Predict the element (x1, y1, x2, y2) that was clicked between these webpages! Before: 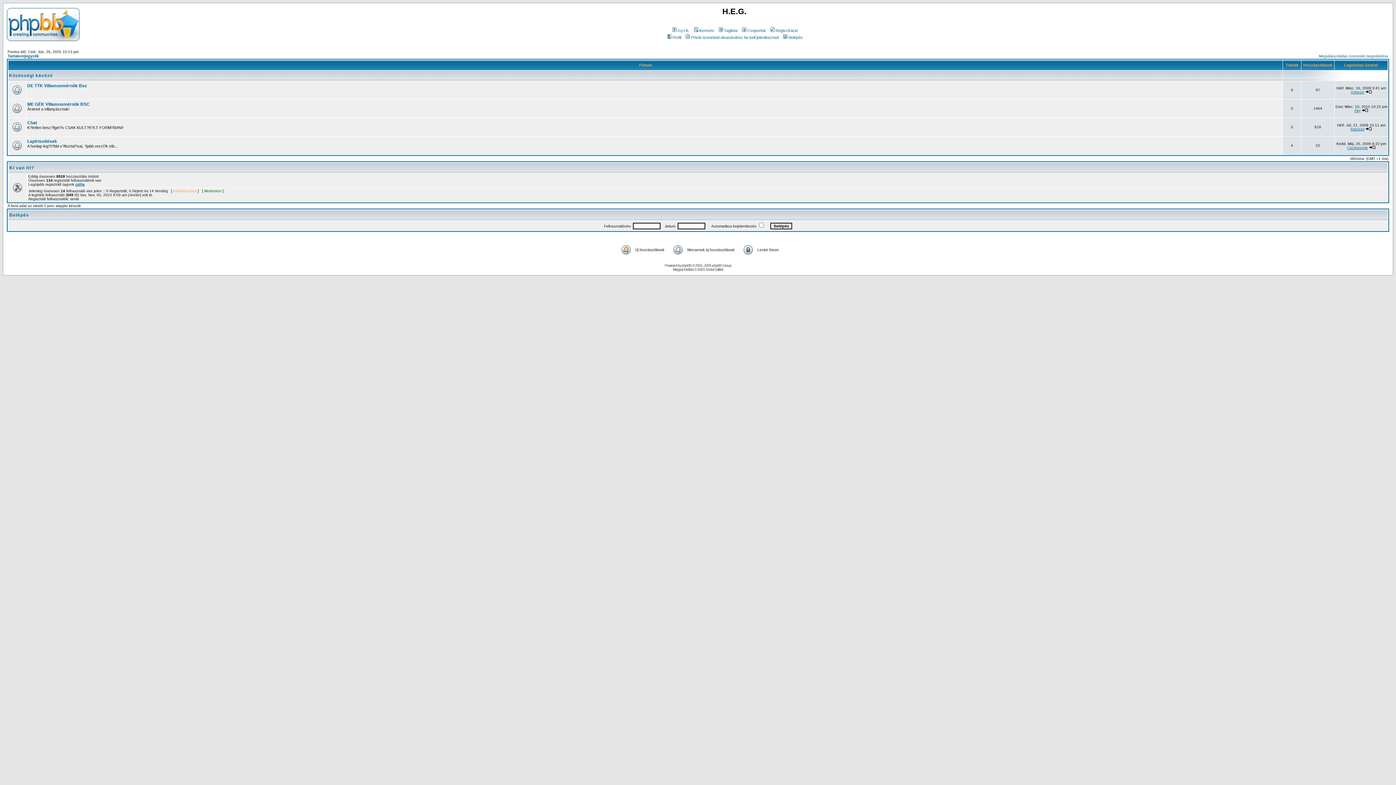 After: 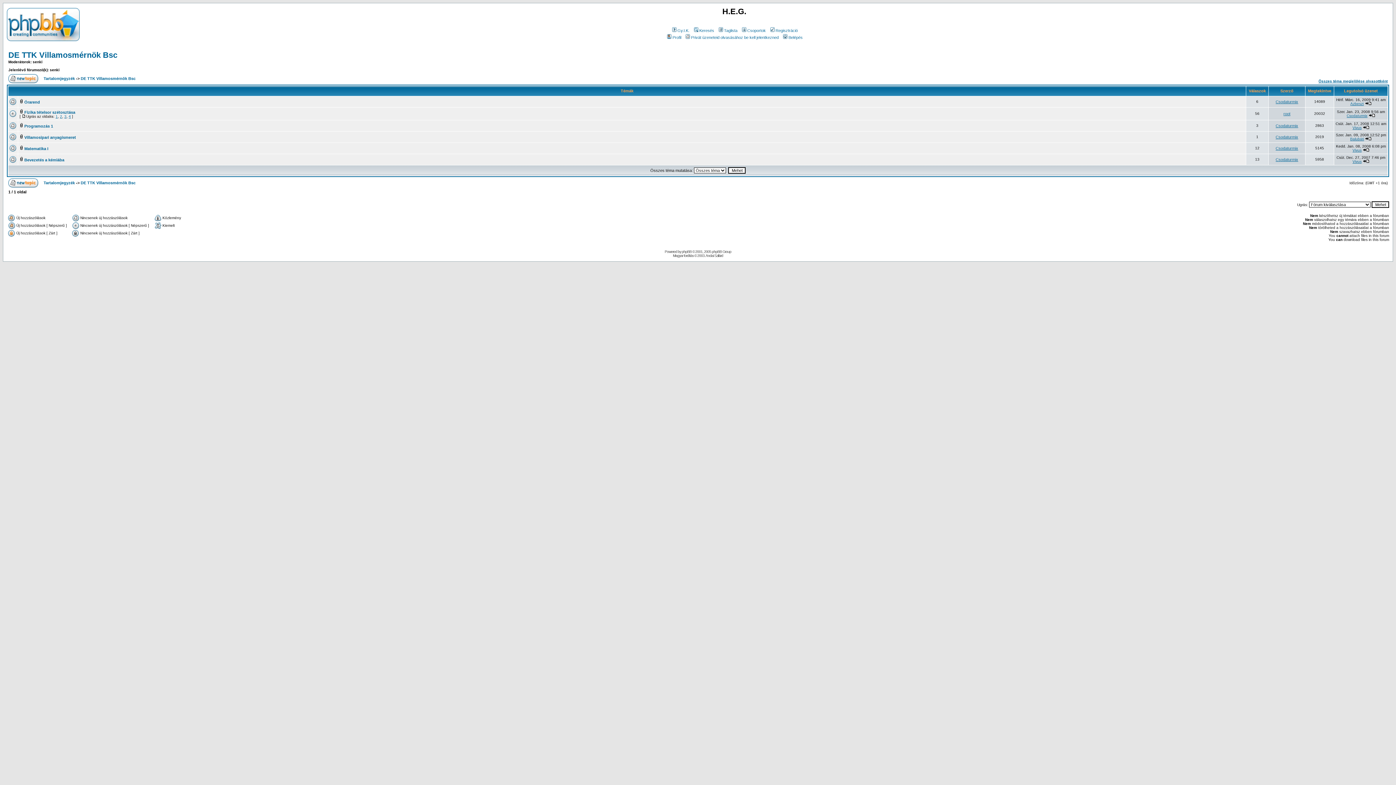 Action: bbox: (27, 83, 87, 88) label: DE TTK Villamosmérnök Bsc